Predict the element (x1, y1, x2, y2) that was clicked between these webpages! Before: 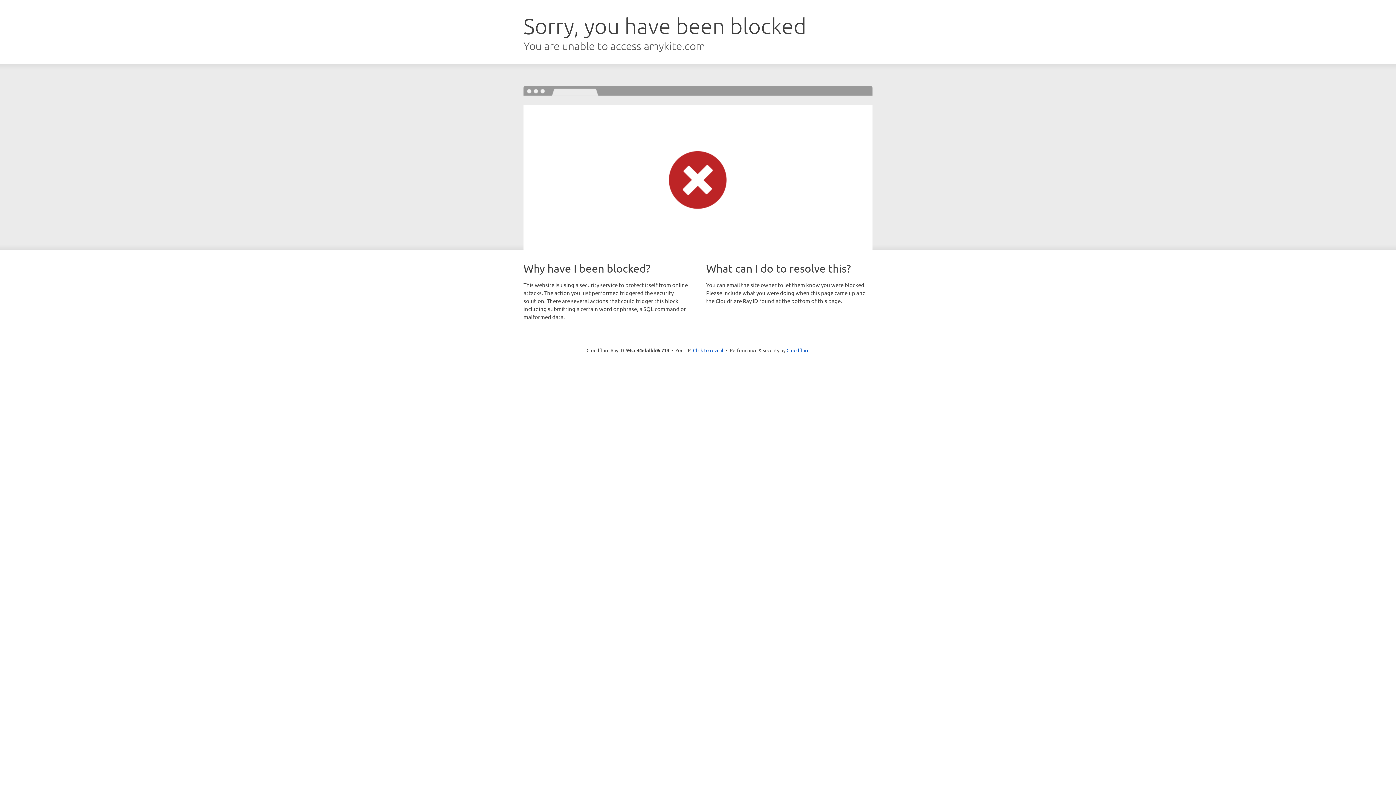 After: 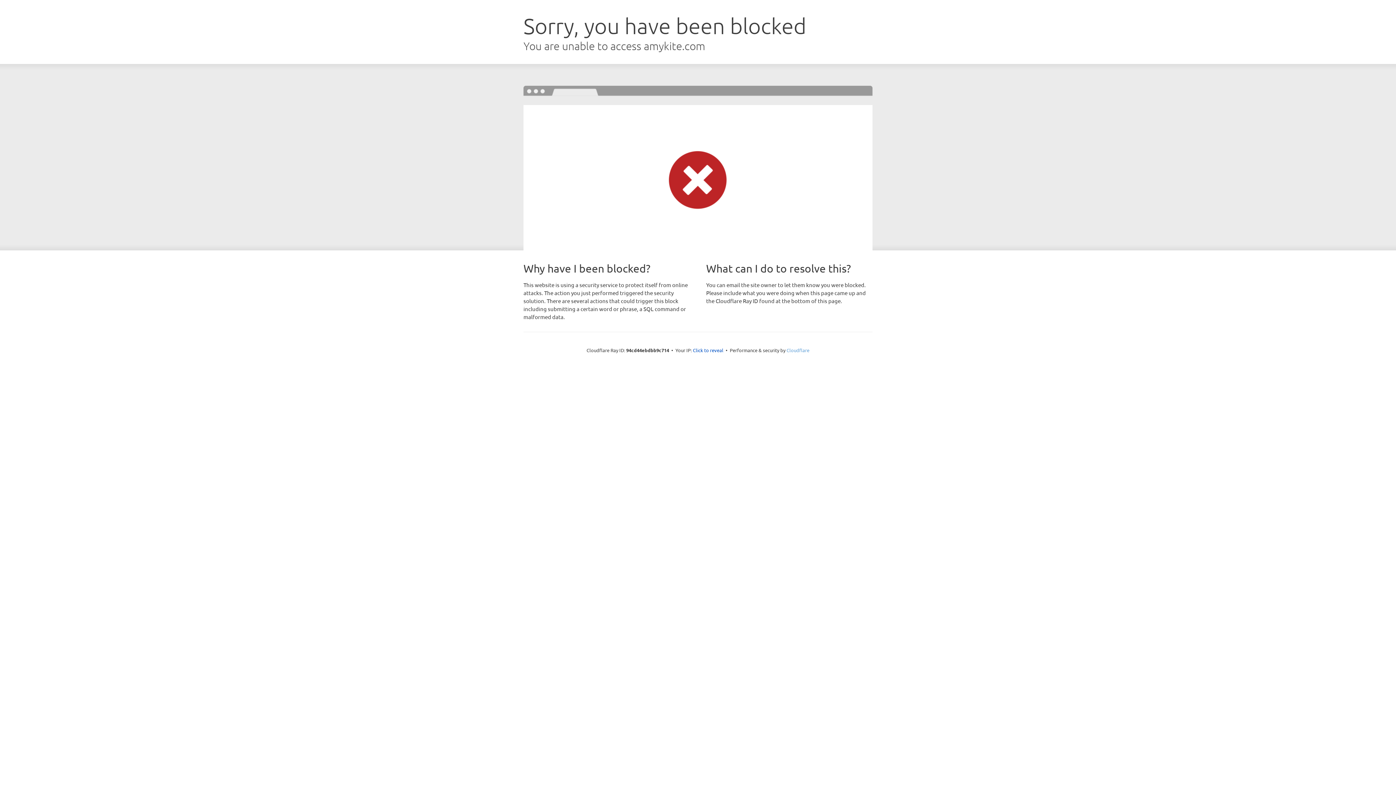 Action: bbox: (786, 347, 809, 353) label: Cloudflare